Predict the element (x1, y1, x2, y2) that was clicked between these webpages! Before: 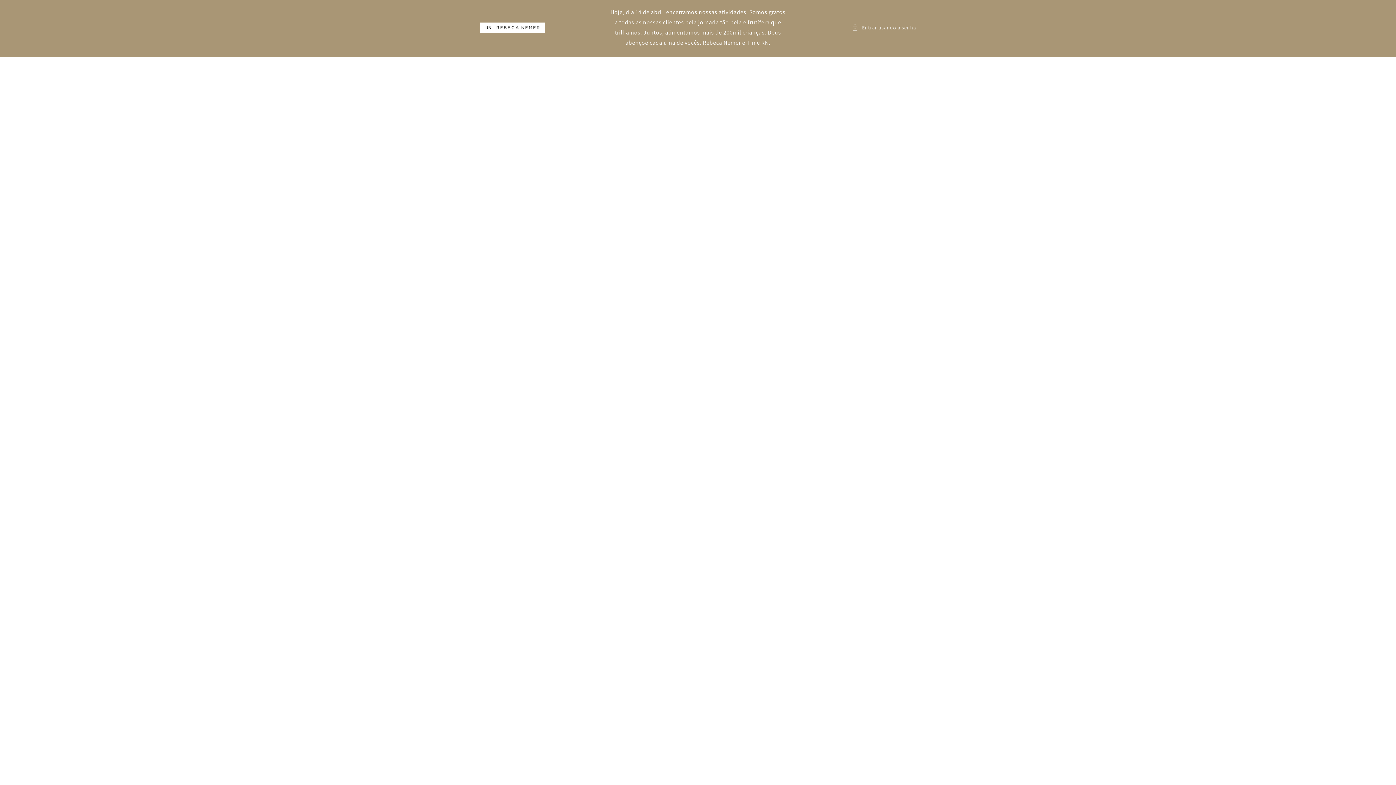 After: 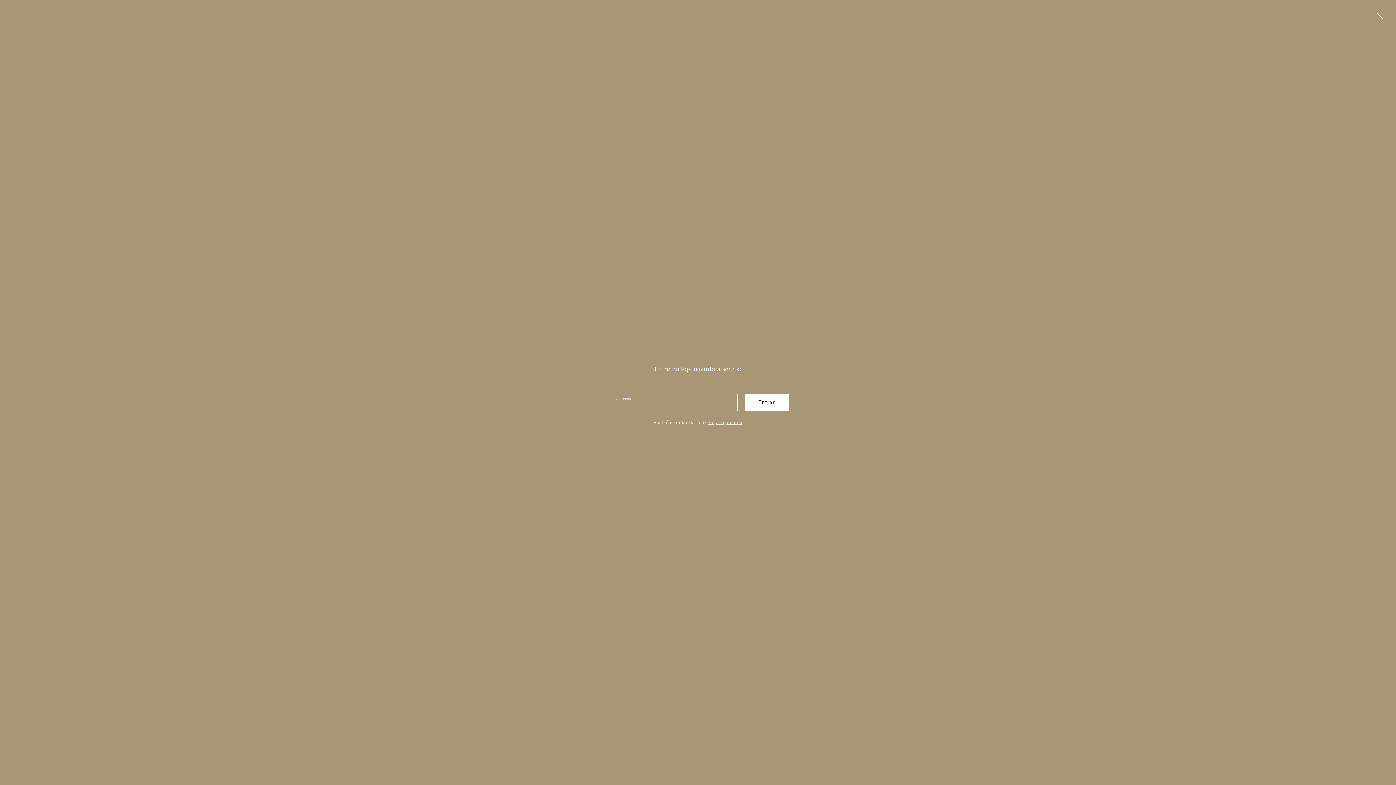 Action: bbox: (852, 23, 916, 32) label: Entrar usando a senha